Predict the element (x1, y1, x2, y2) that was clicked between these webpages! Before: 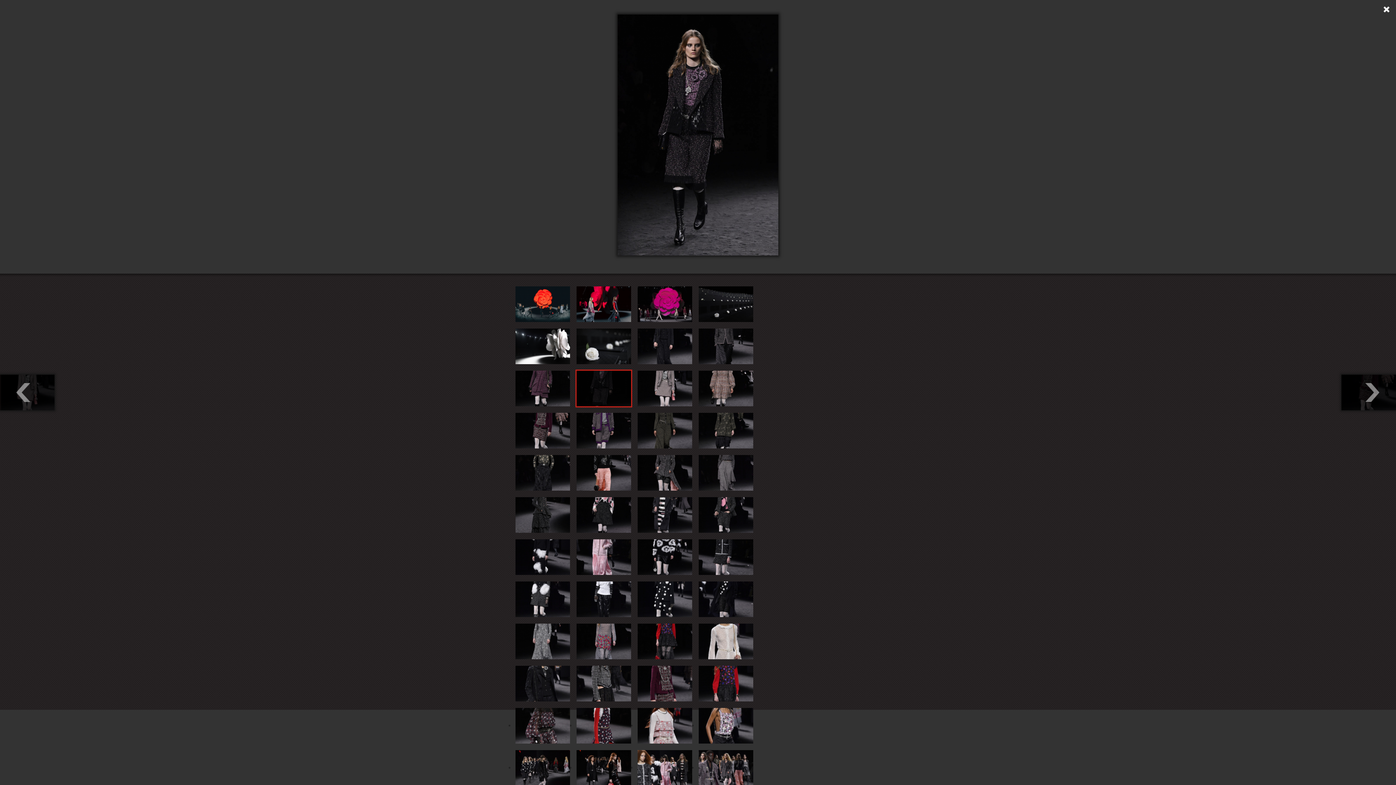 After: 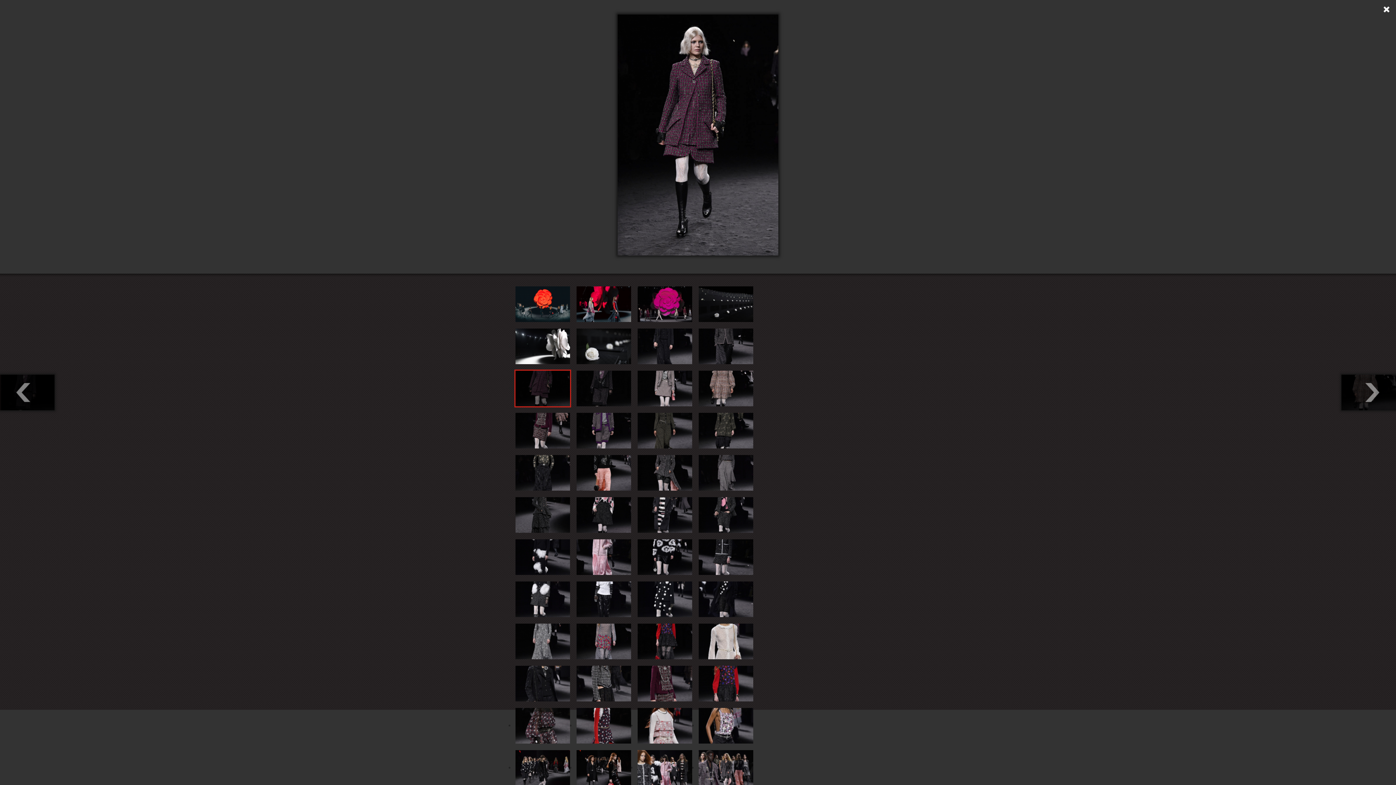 Action: bbox: (514, 369, 571, 407)